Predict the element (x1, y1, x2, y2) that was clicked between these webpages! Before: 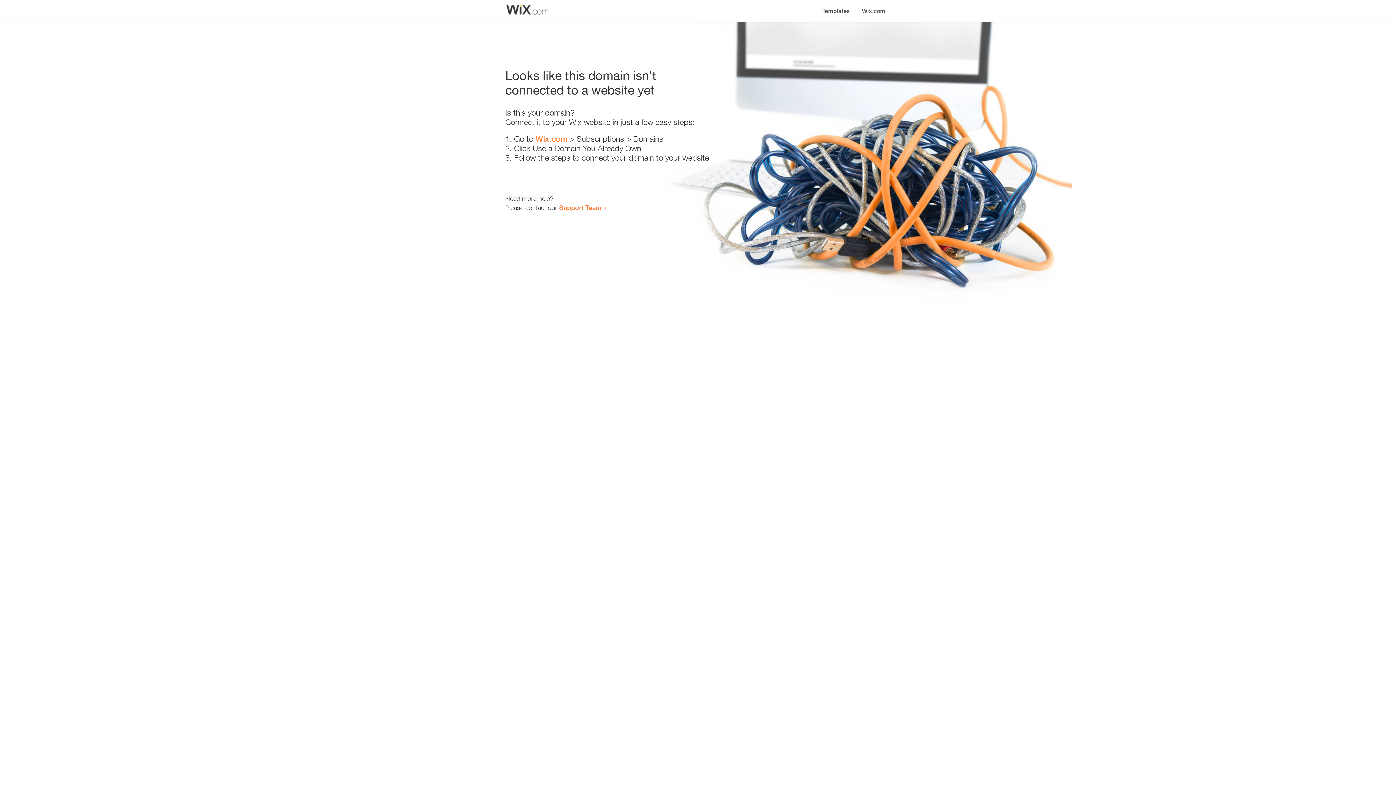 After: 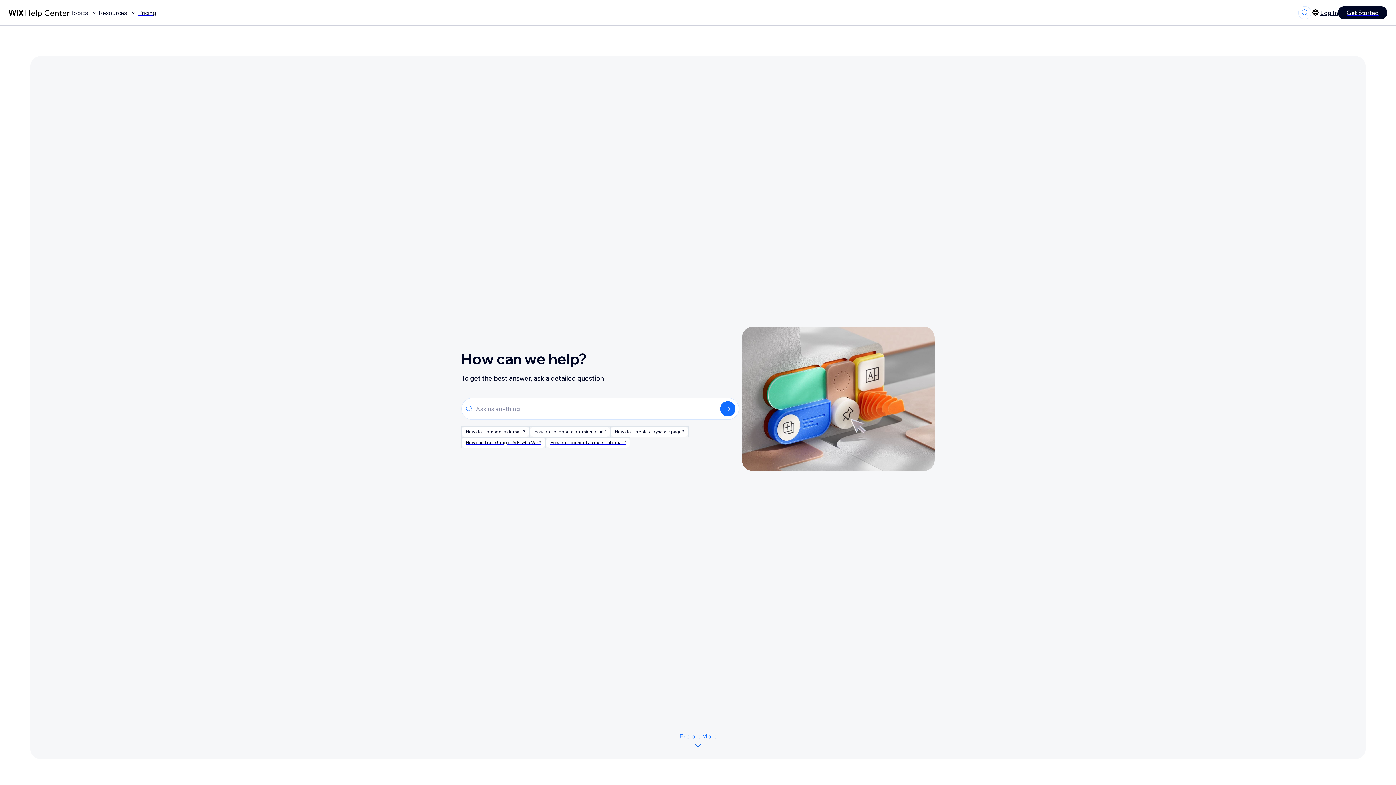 Action: bbox: (559, 203, 601, 211) label: Support Team